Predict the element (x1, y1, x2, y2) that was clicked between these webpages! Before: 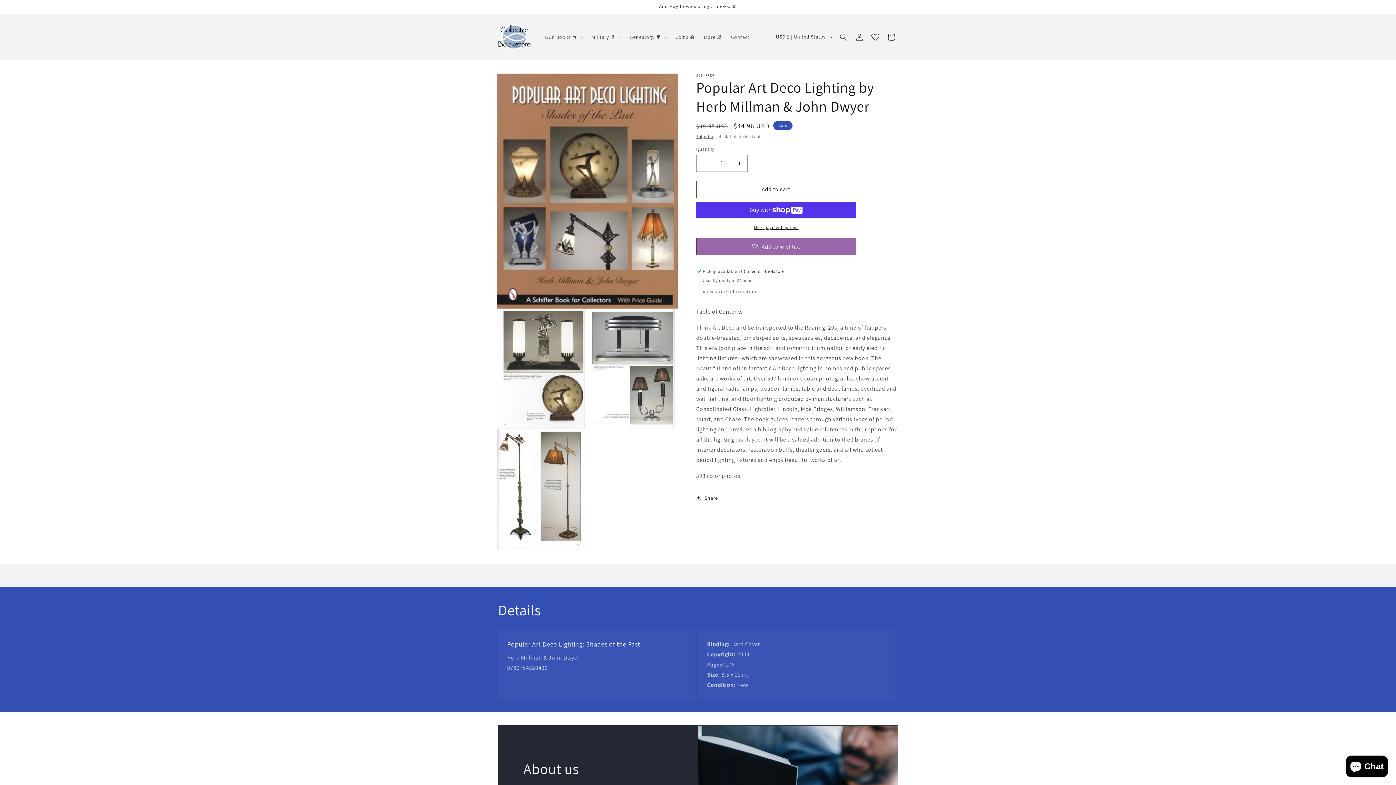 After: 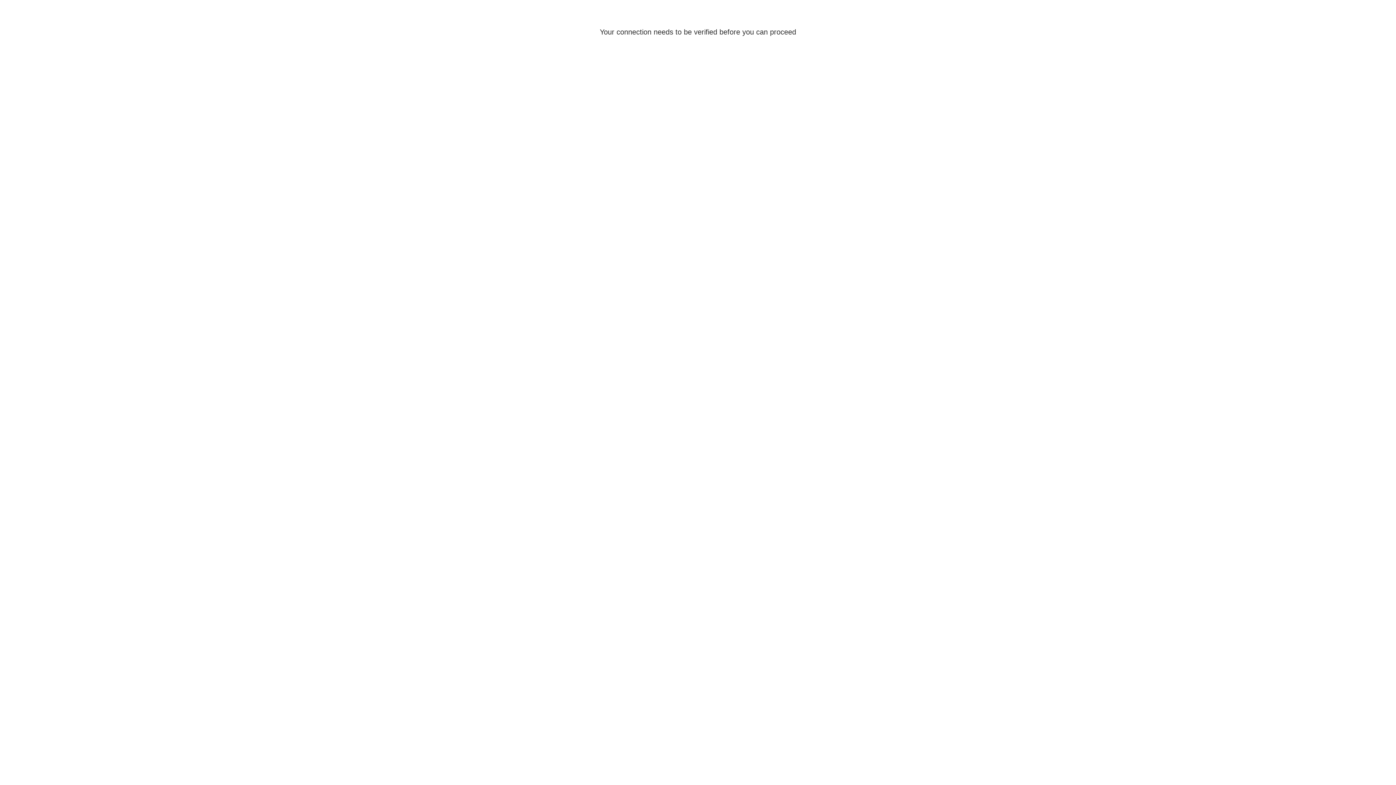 Action: bbox: (851, 29, 867, 45) label: Log in